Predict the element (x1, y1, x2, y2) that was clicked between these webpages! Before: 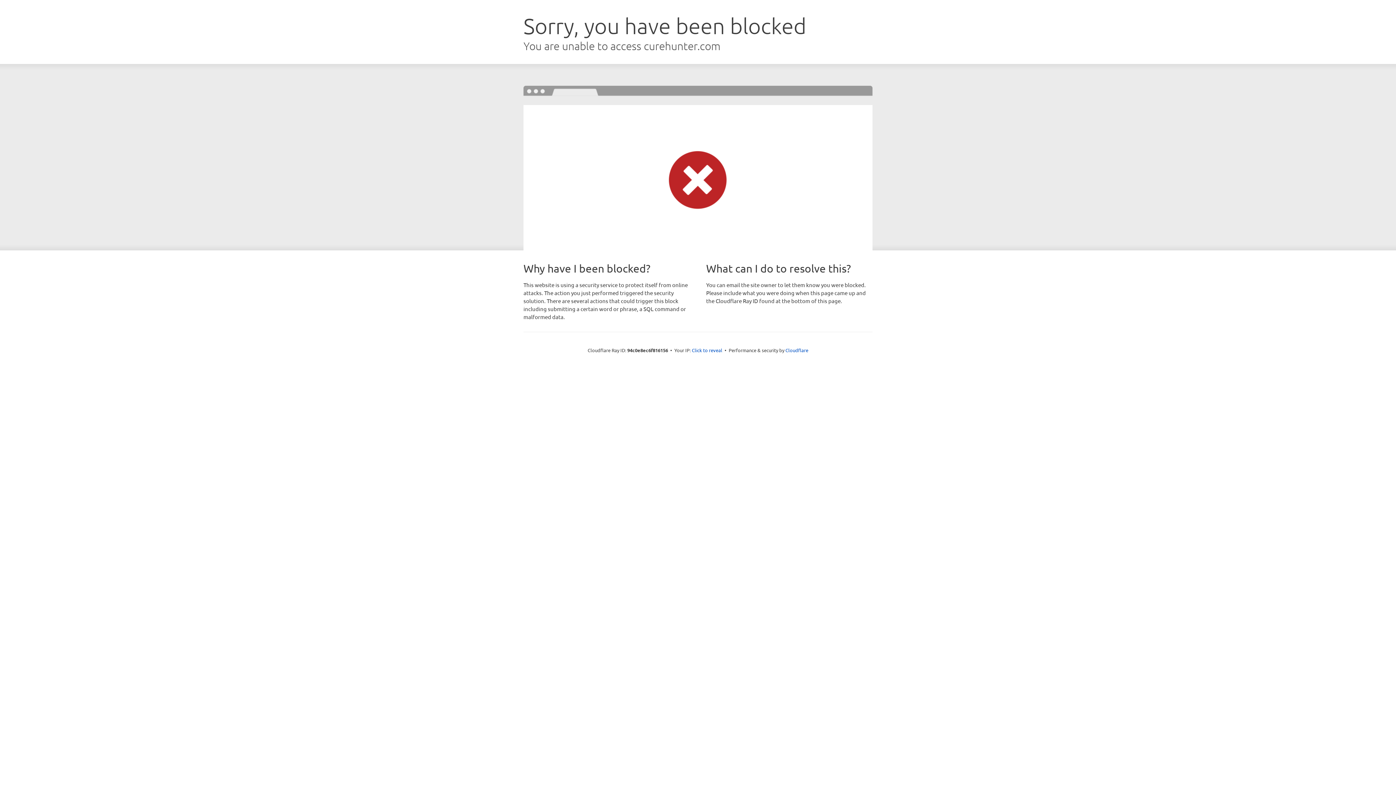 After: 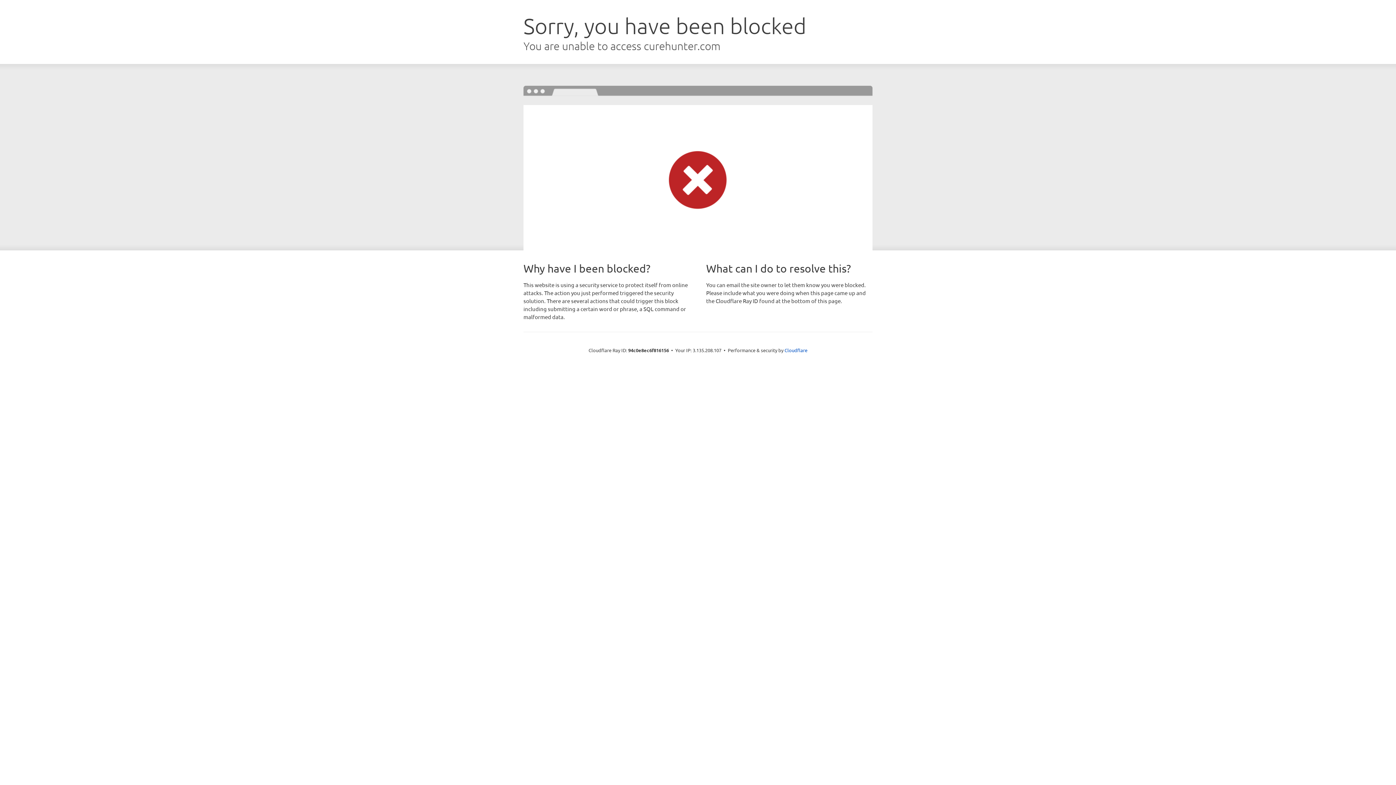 Action: bbox: (692, 346, 722, 353) label: Click to reveal